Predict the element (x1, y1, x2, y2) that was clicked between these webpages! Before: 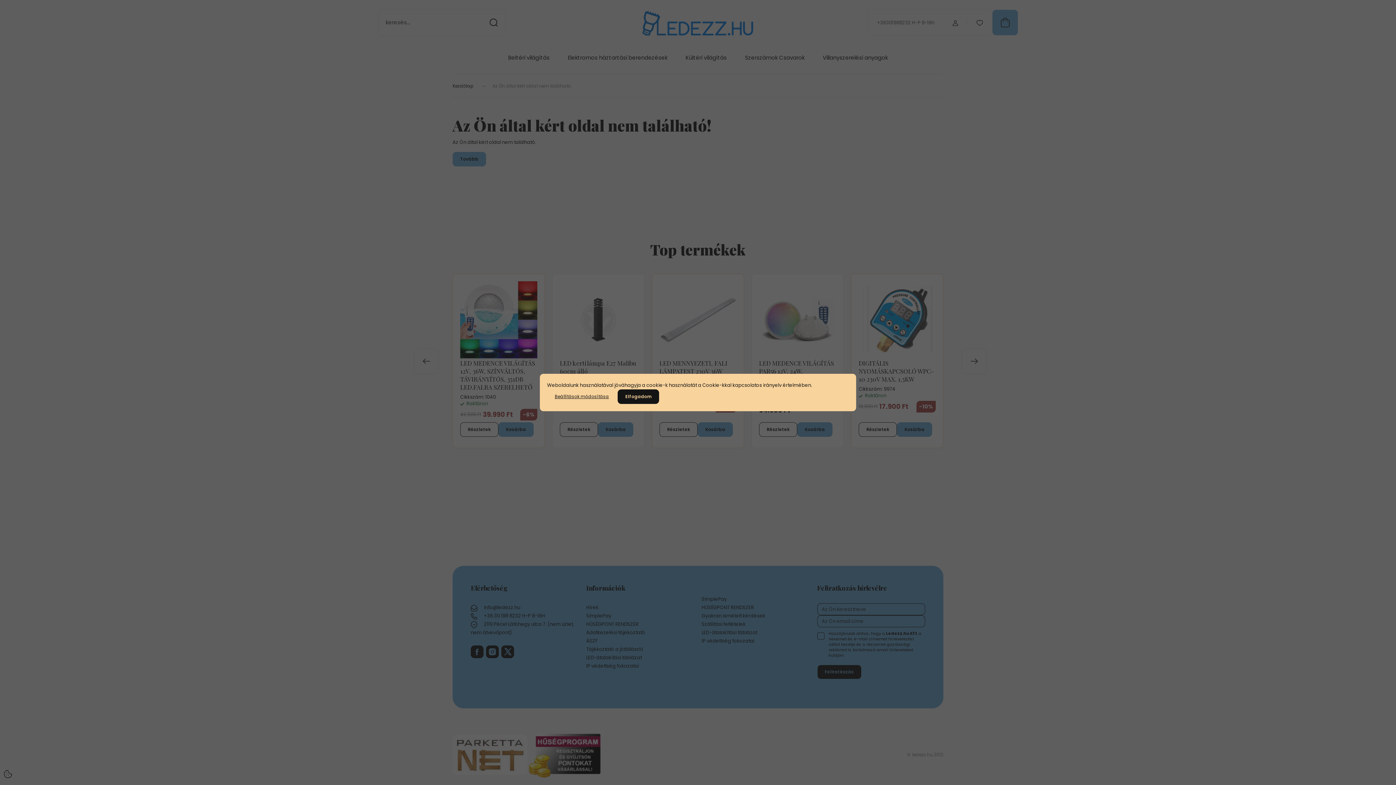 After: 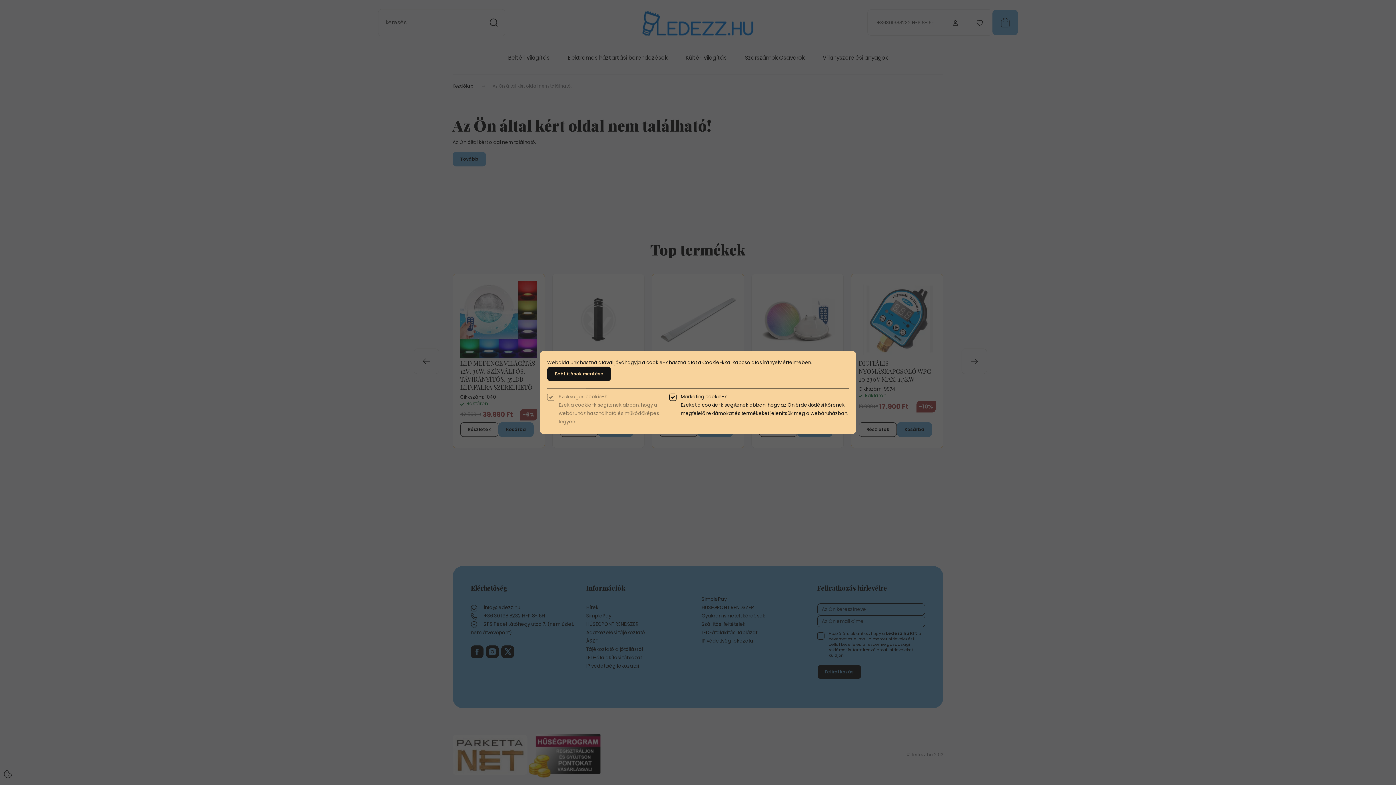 Action: bbox: (547, 389, 616, 404) label: Beállítások módosítása